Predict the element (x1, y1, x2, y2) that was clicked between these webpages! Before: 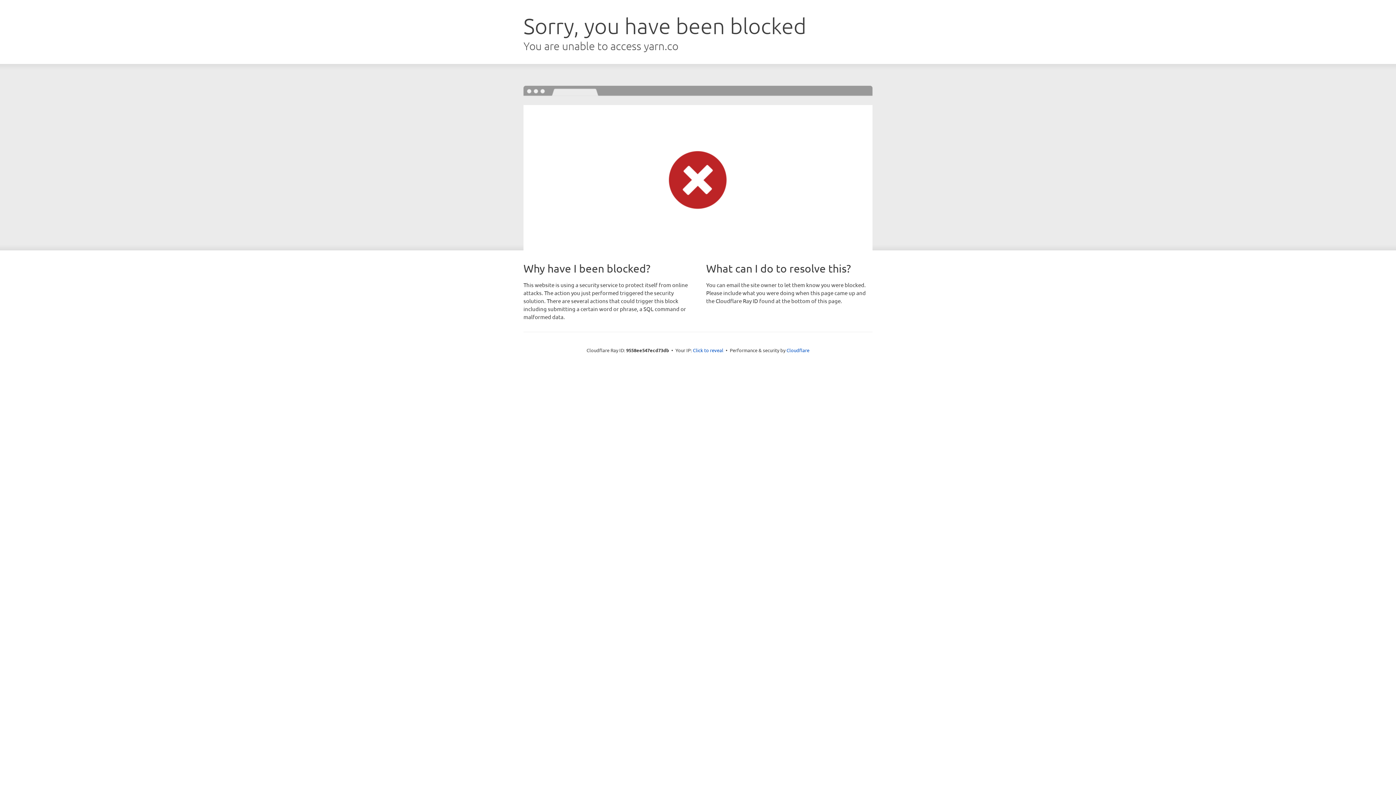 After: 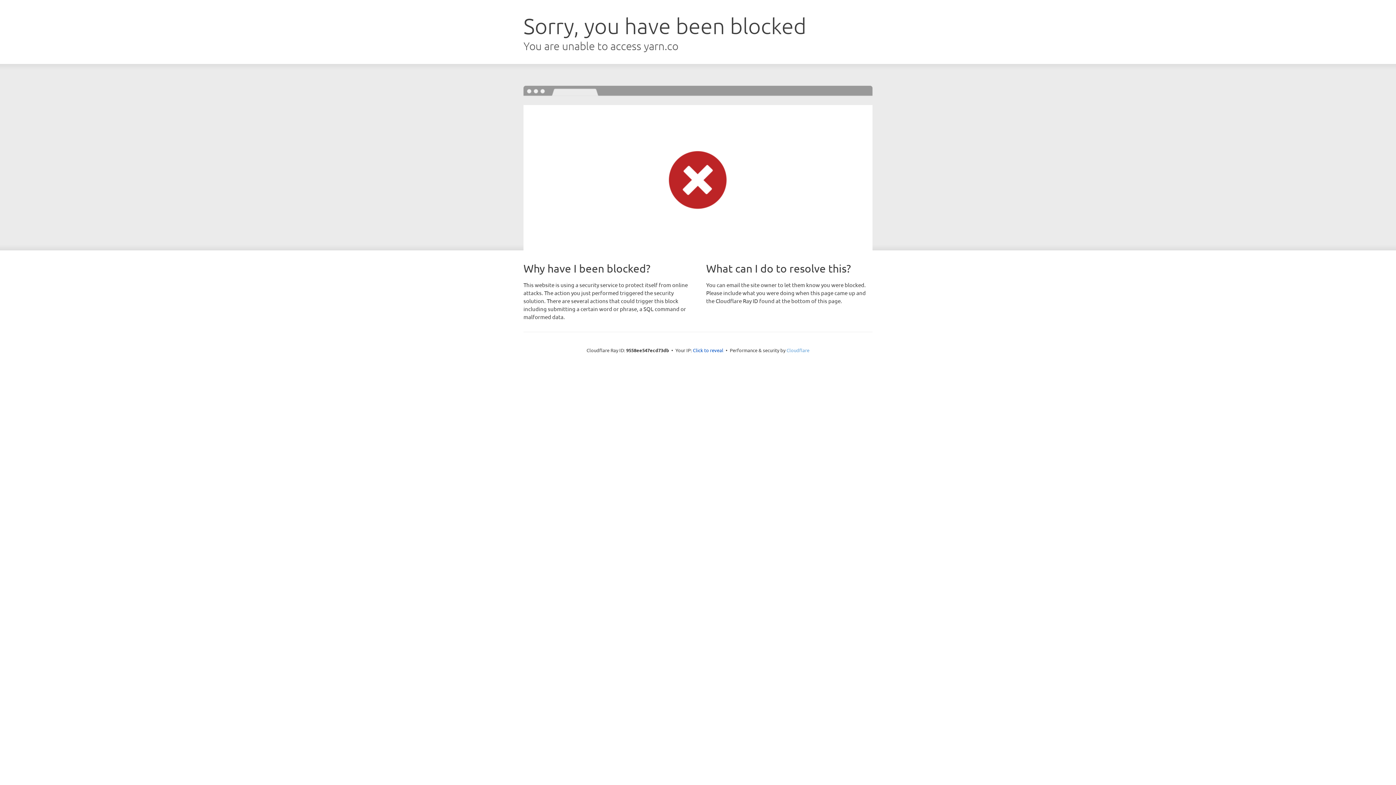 Action: bbox: (786, 347, 809, 353) label: Cloudflare